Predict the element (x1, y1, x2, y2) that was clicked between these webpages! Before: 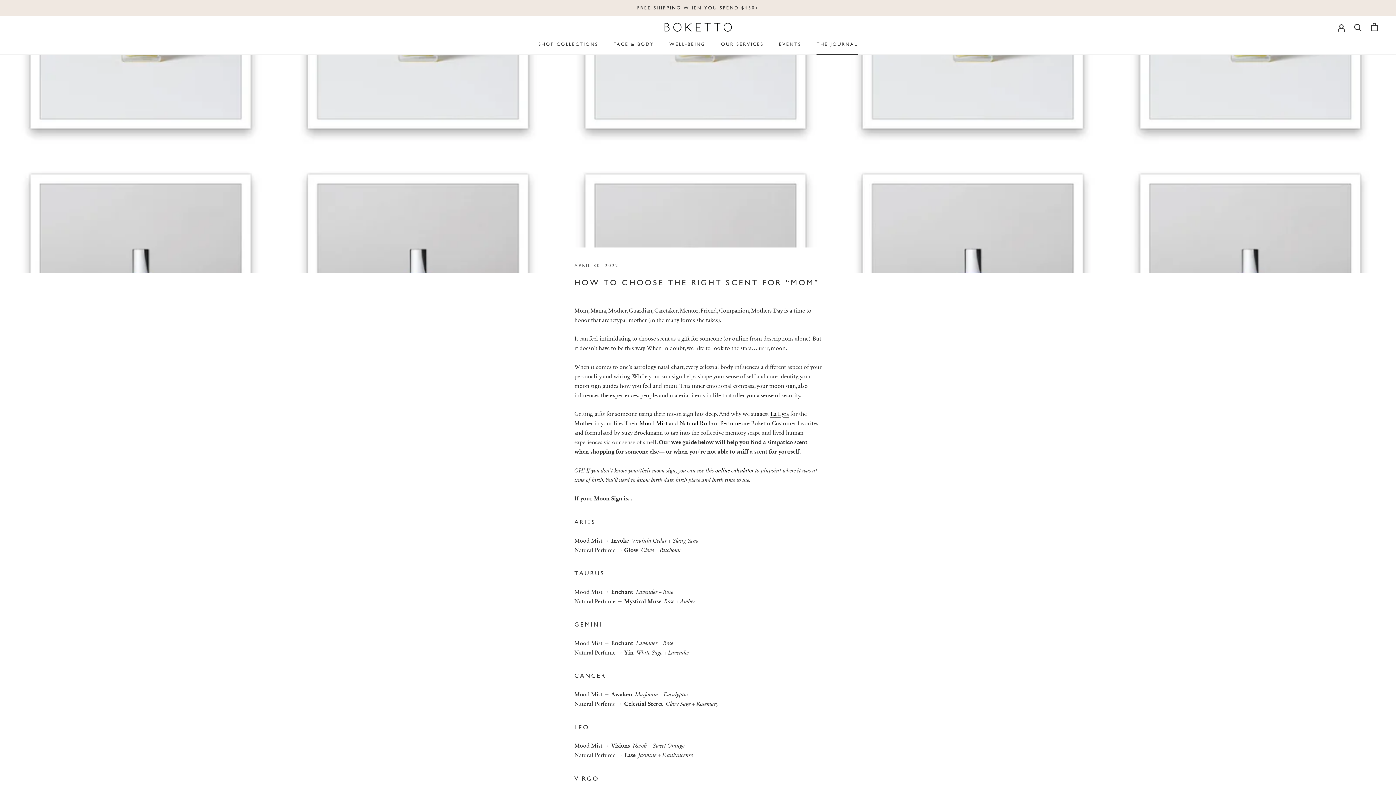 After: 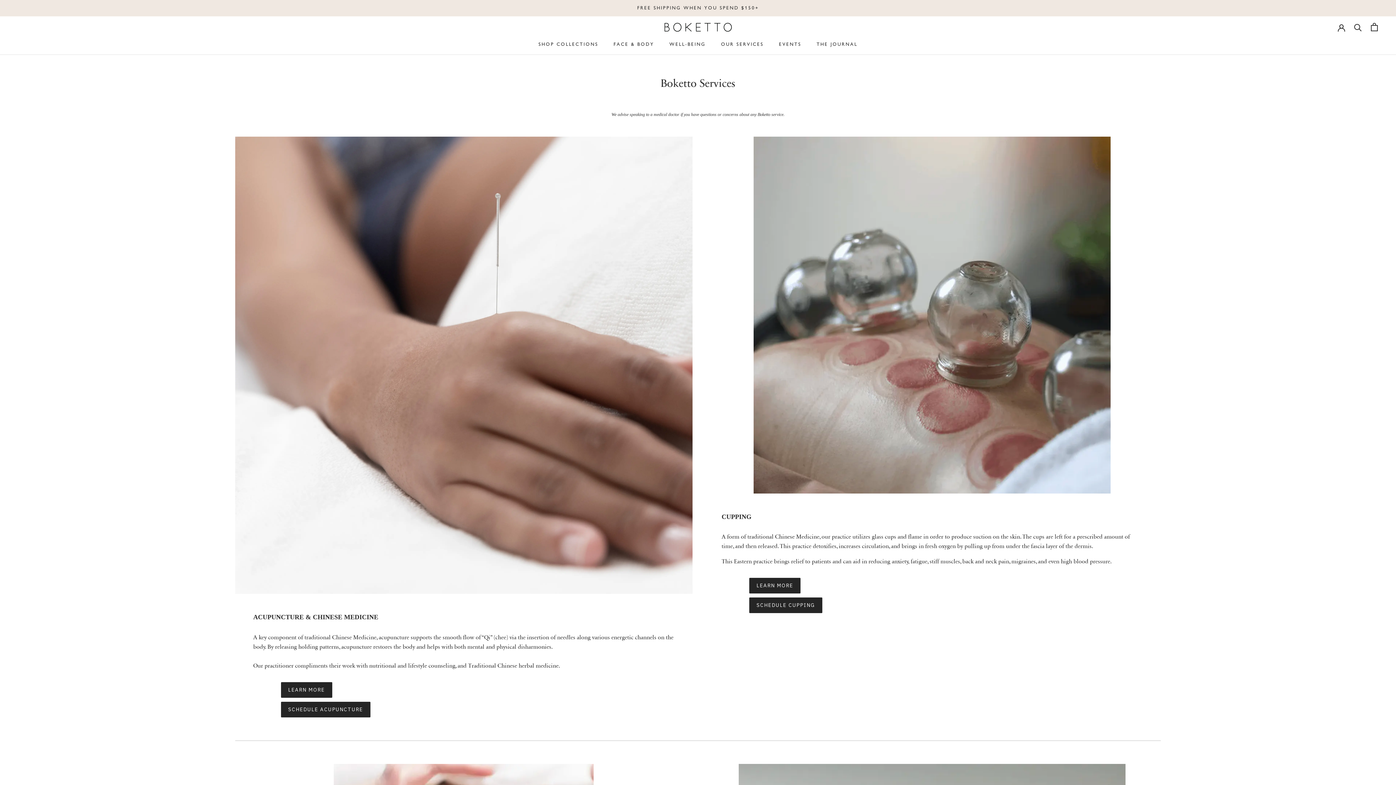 Action: label: OUR SERVICES
OUR SERVICES bbox: (721, 41, 763, 47)